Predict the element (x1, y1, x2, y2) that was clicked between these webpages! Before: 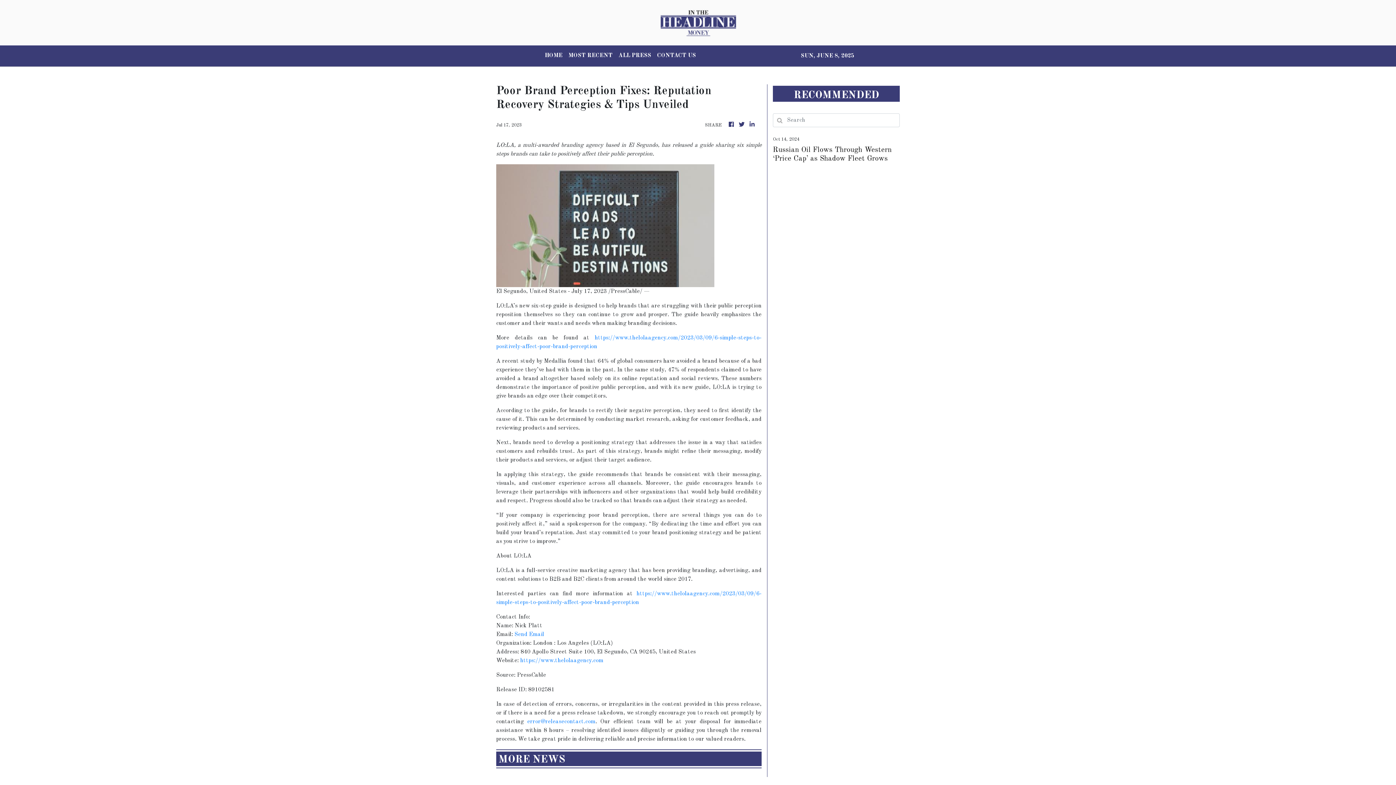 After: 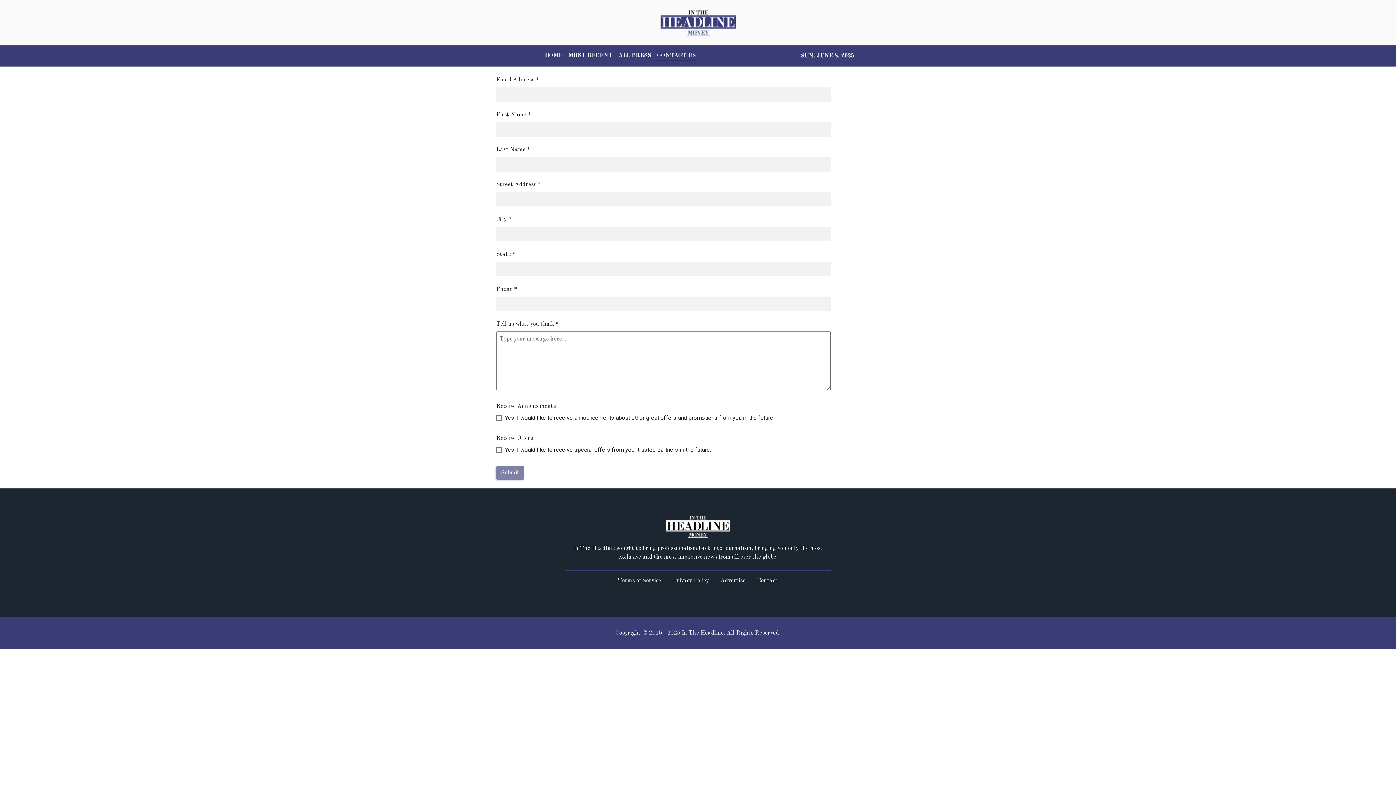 Action: label: CONTACT US bbox: (654, 48, 699, 63)